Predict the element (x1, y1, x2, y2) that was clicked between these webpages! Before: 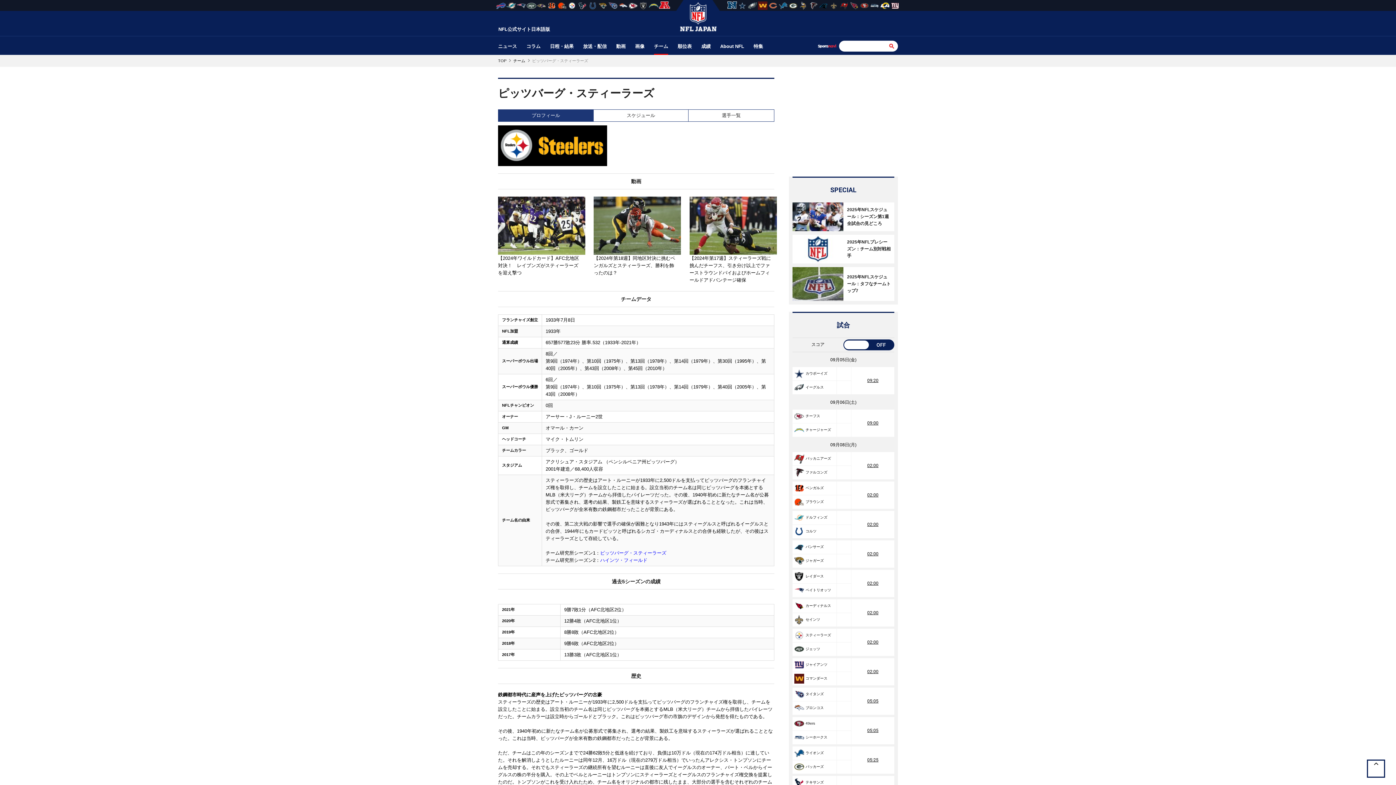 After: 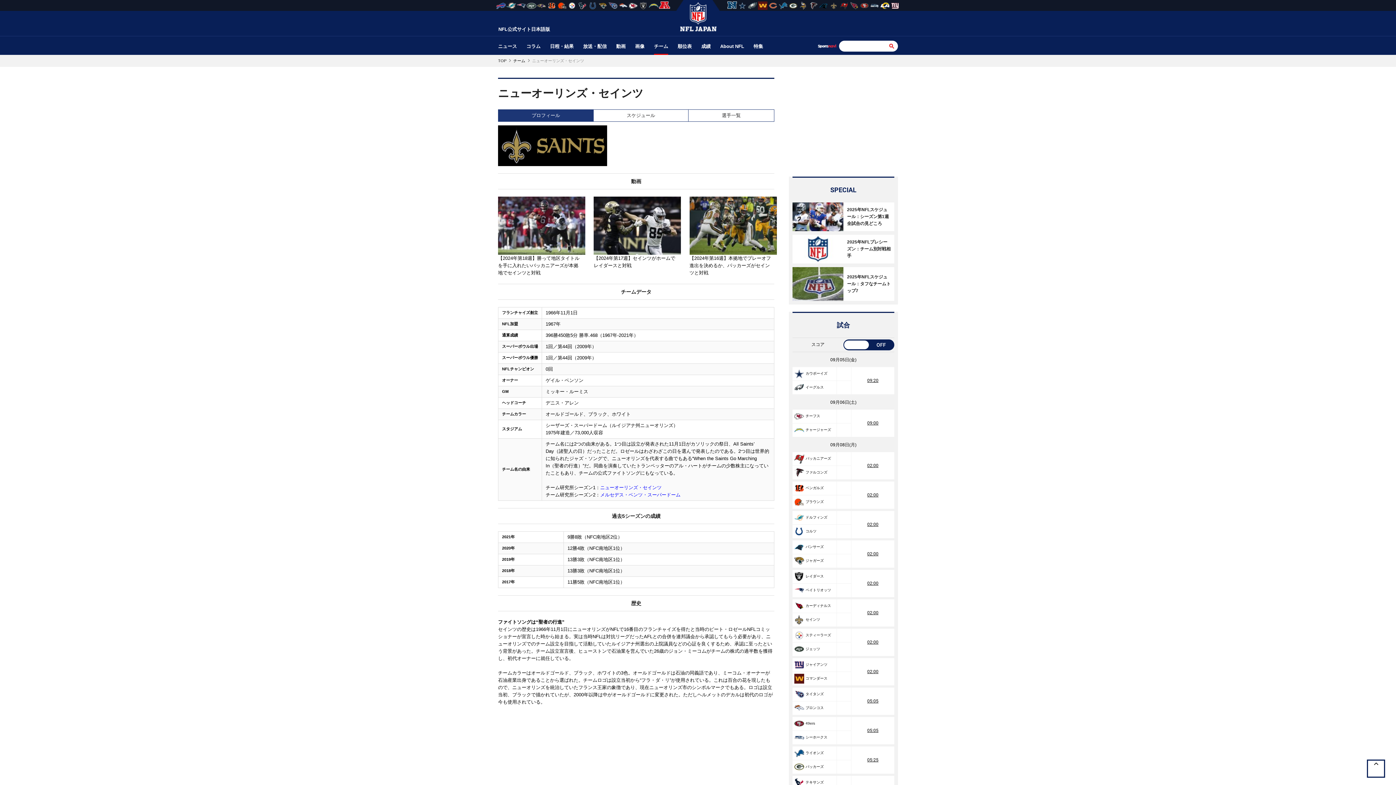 Action: label: セインツ bbox: (794, 617, 820, 621)